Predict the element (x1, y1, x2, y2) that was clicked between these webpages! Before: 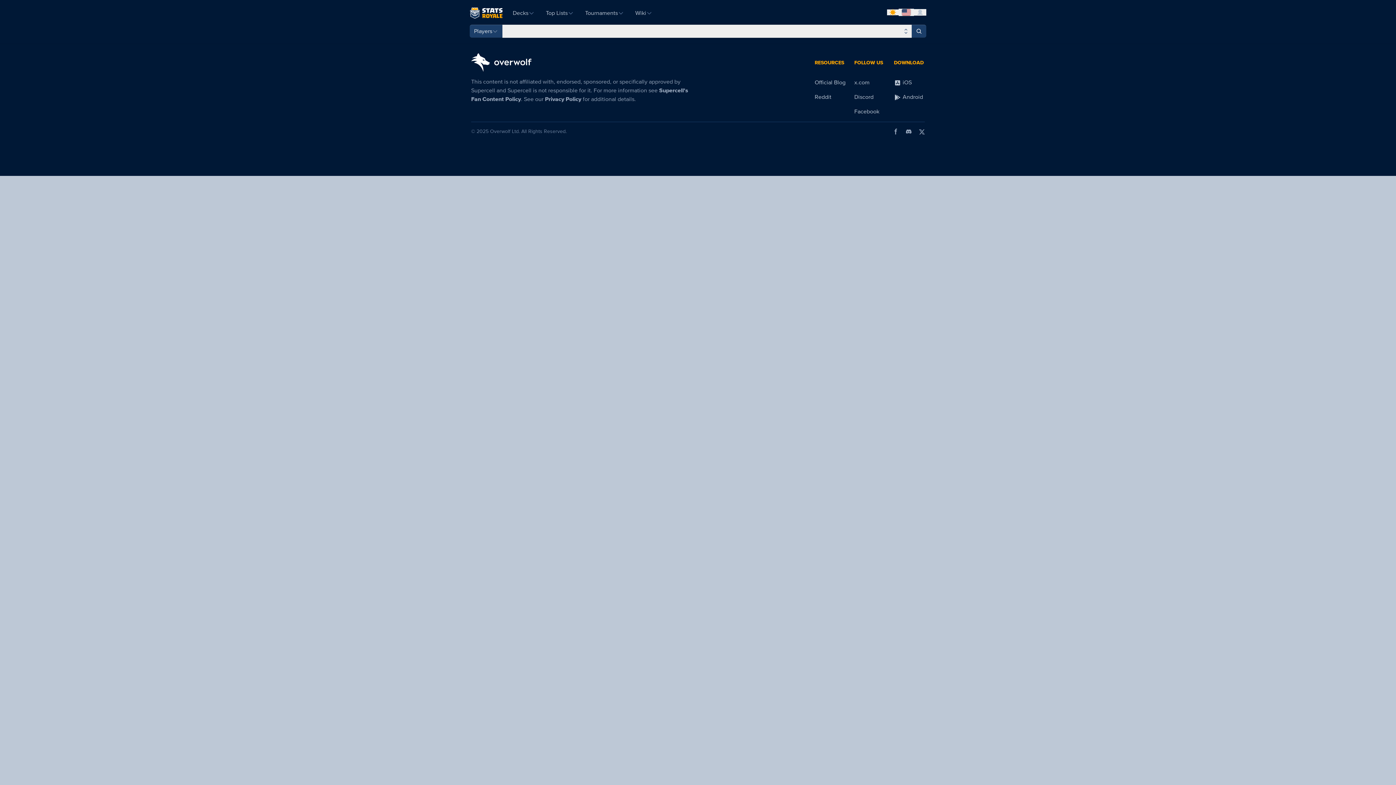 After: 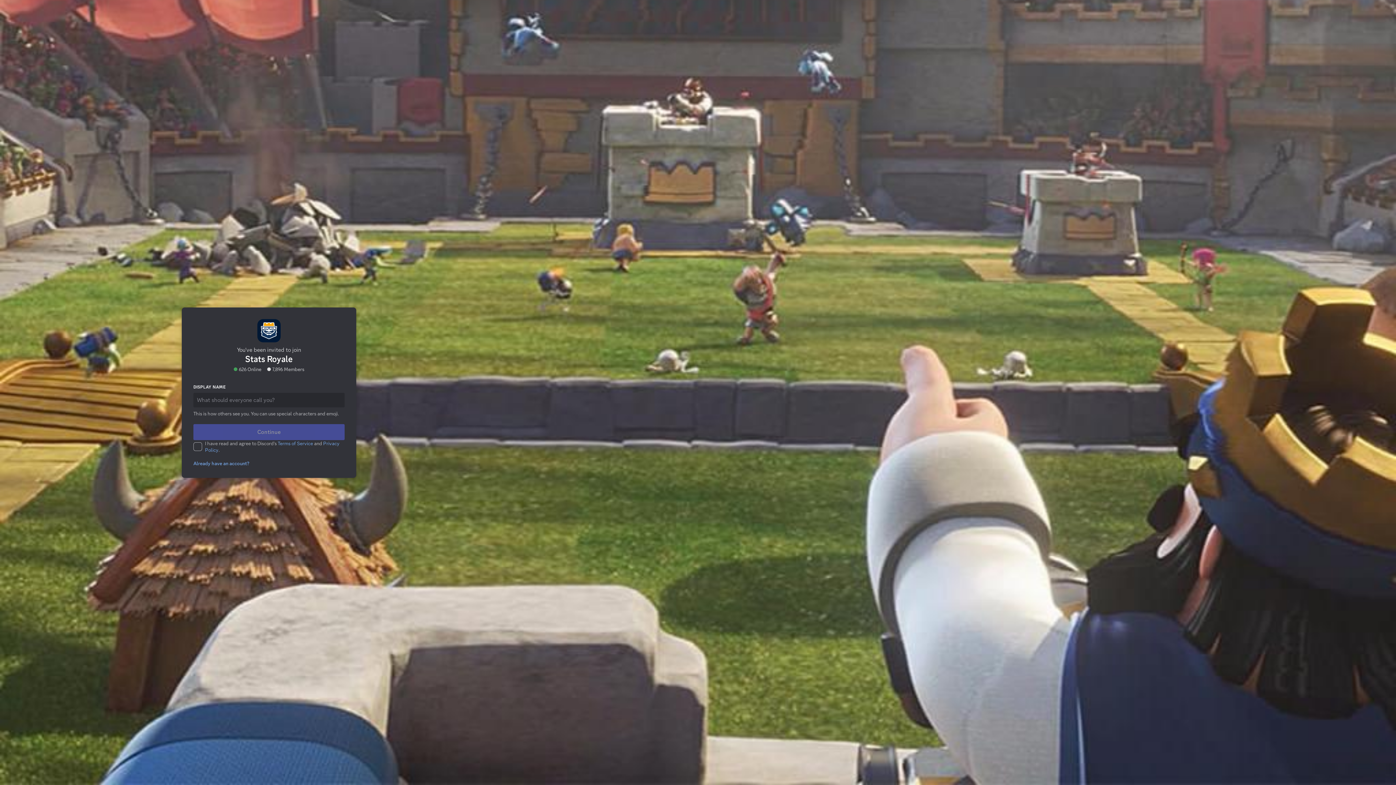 Action: bbox: (906, 128, 912, 134) label: Discord community